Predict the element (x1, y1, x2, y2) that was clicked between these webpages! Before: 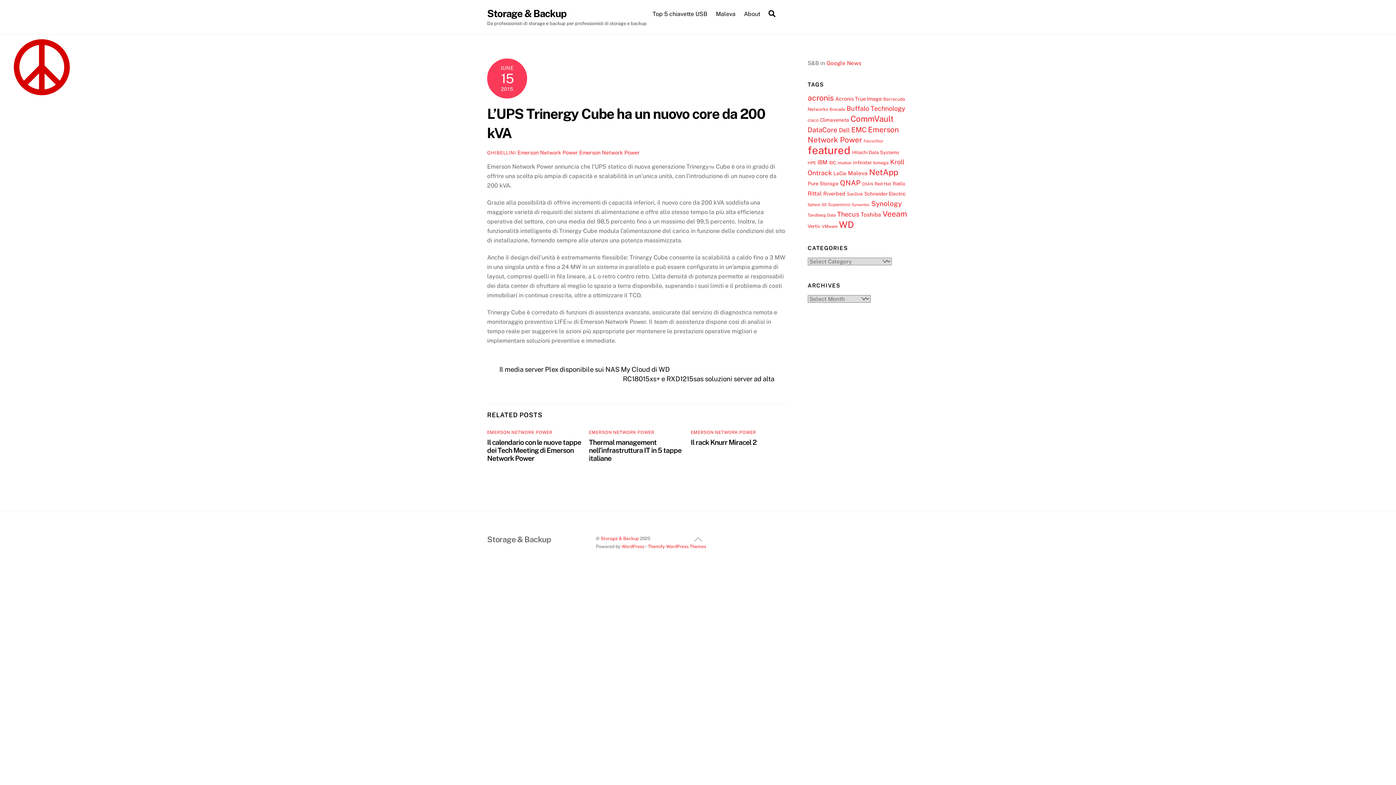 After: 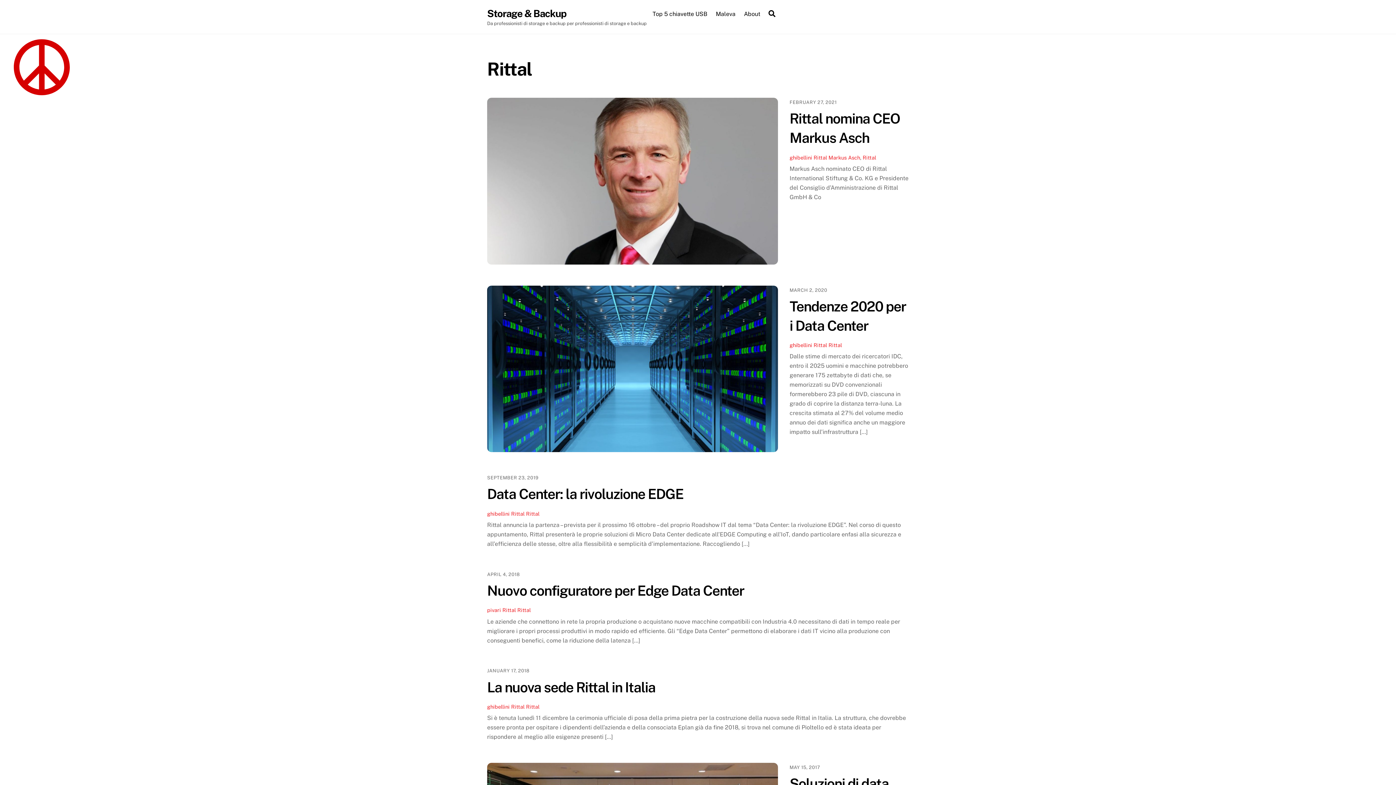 Action: bbox: (807, 190, 822, 196) label: Rittal (13 items)